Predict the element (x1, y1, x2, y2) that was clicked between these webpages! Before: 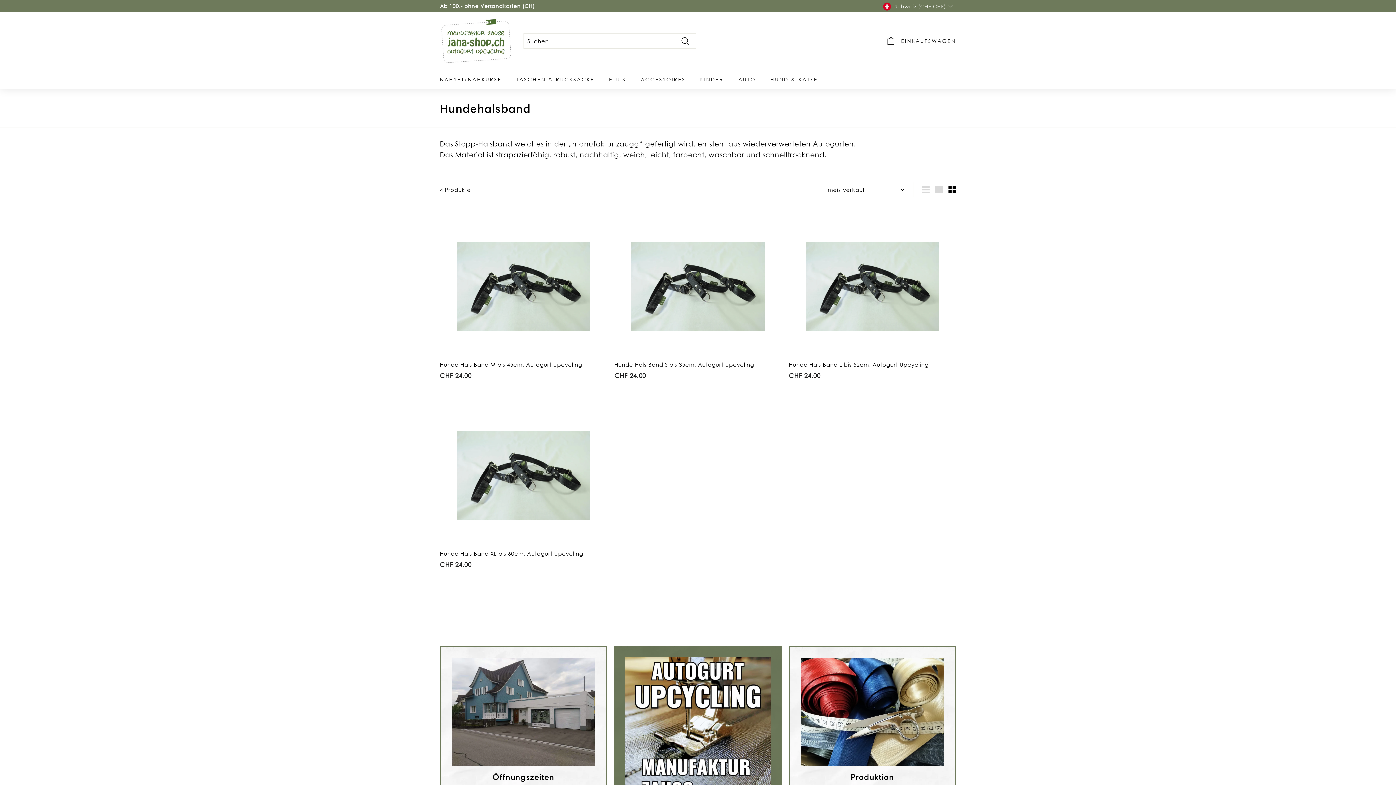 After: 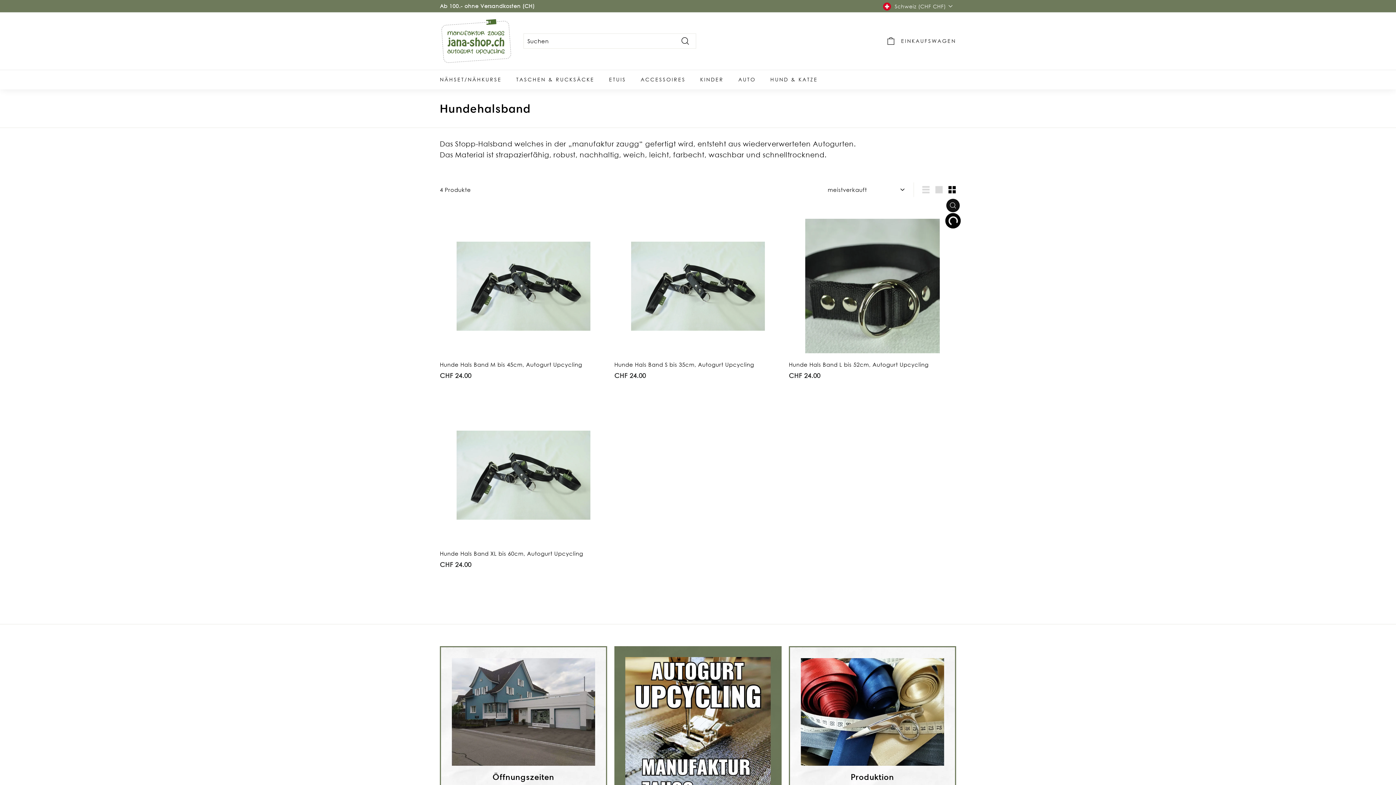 Action: bbox: (946, 216, 959, 229) label: In den Einkaufswagen legen